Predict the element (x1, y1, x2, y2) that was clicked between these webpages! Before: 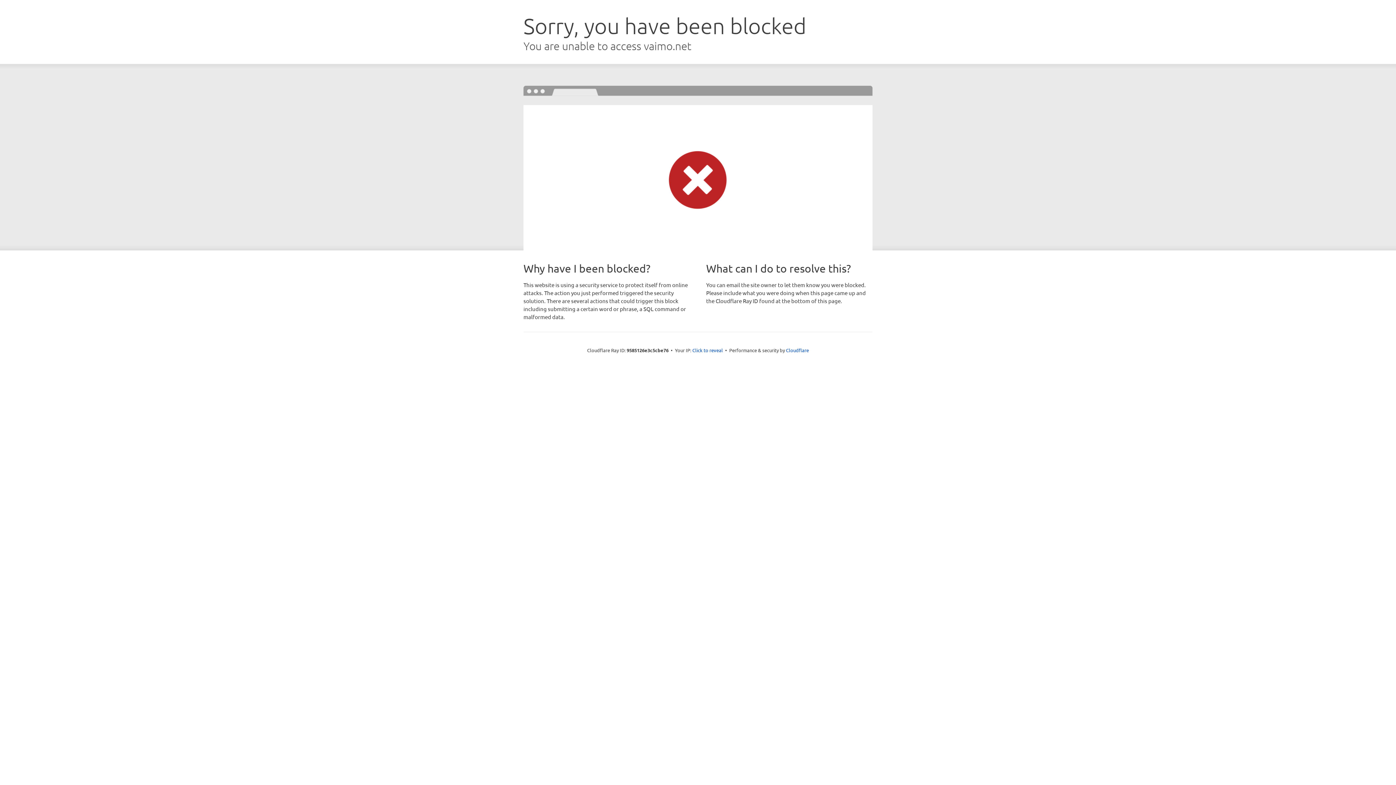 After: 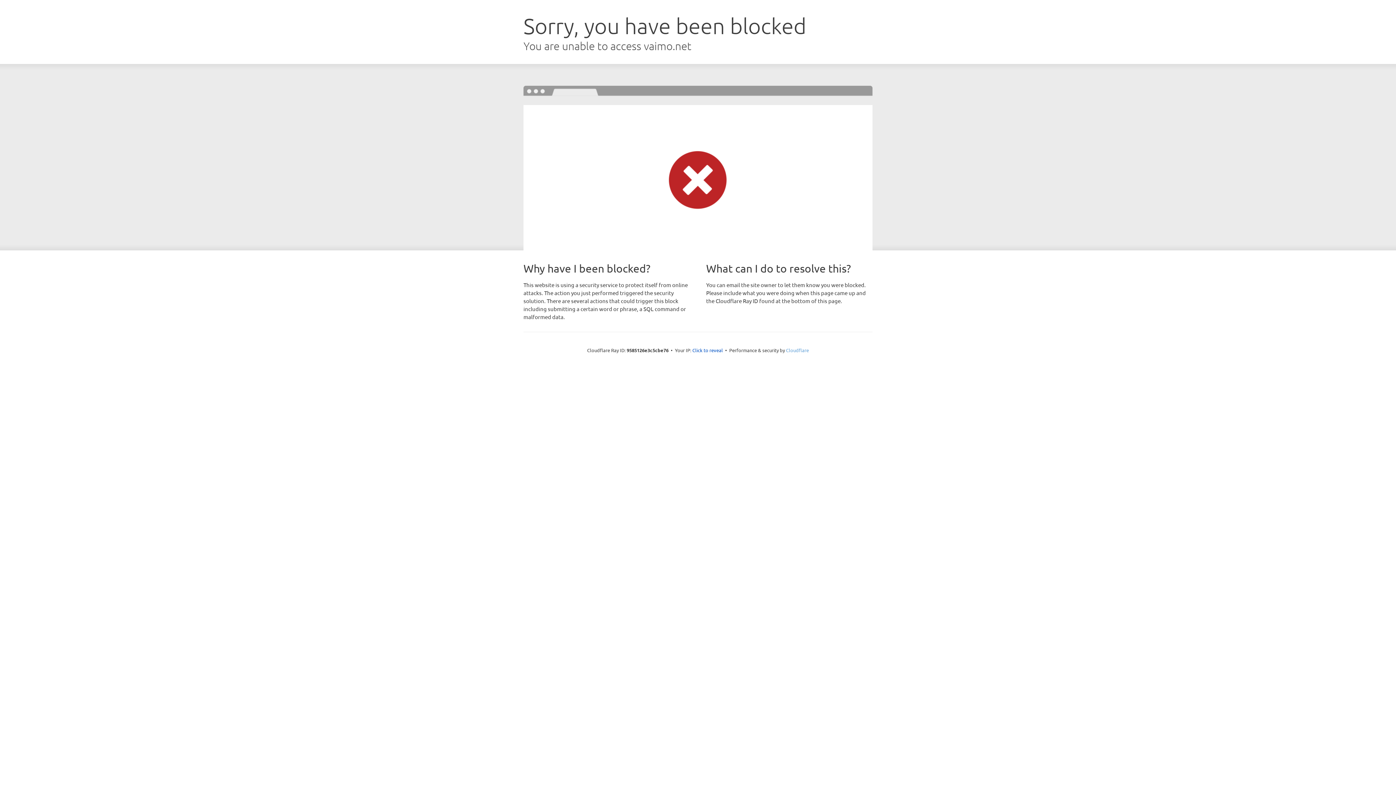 Action: bbox: (786, 347, 809, 353) label: Cloudflare